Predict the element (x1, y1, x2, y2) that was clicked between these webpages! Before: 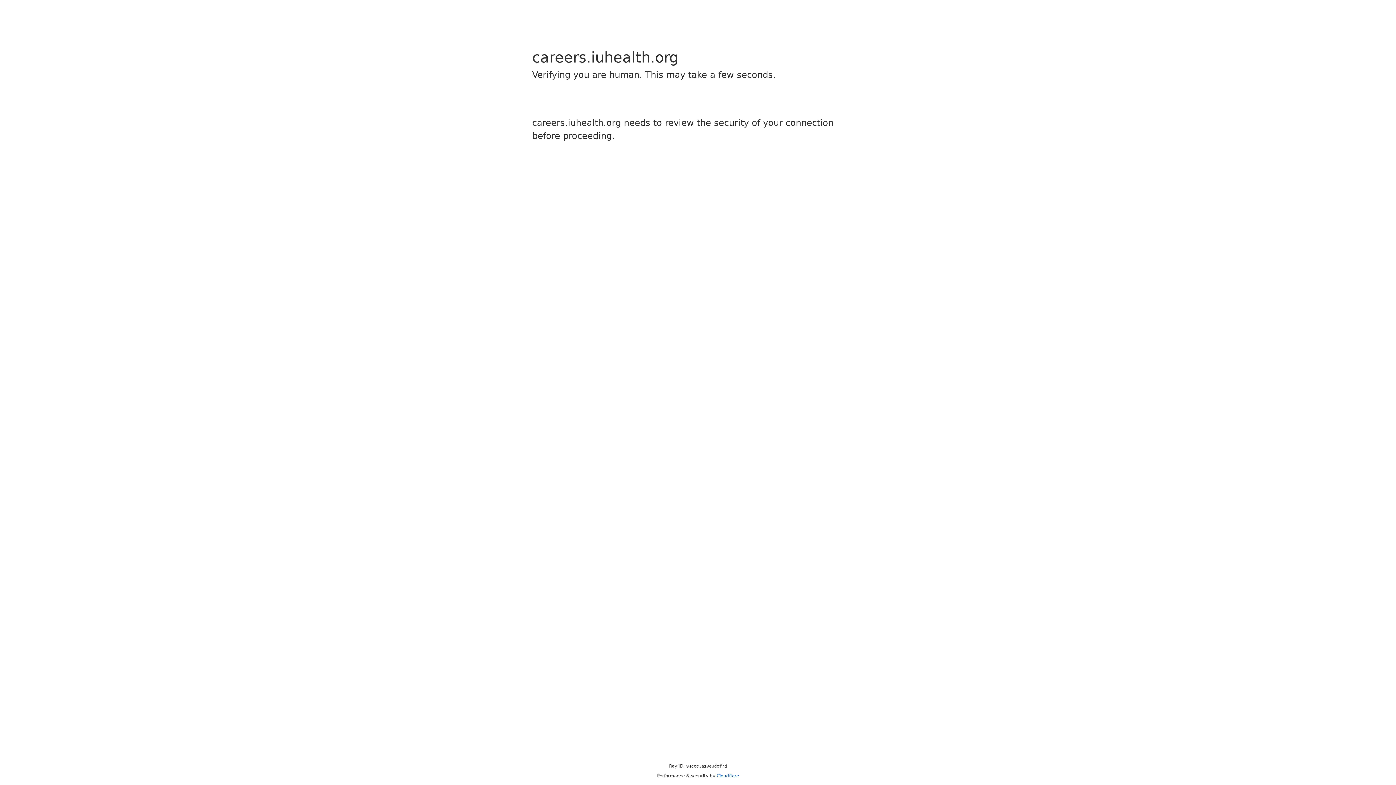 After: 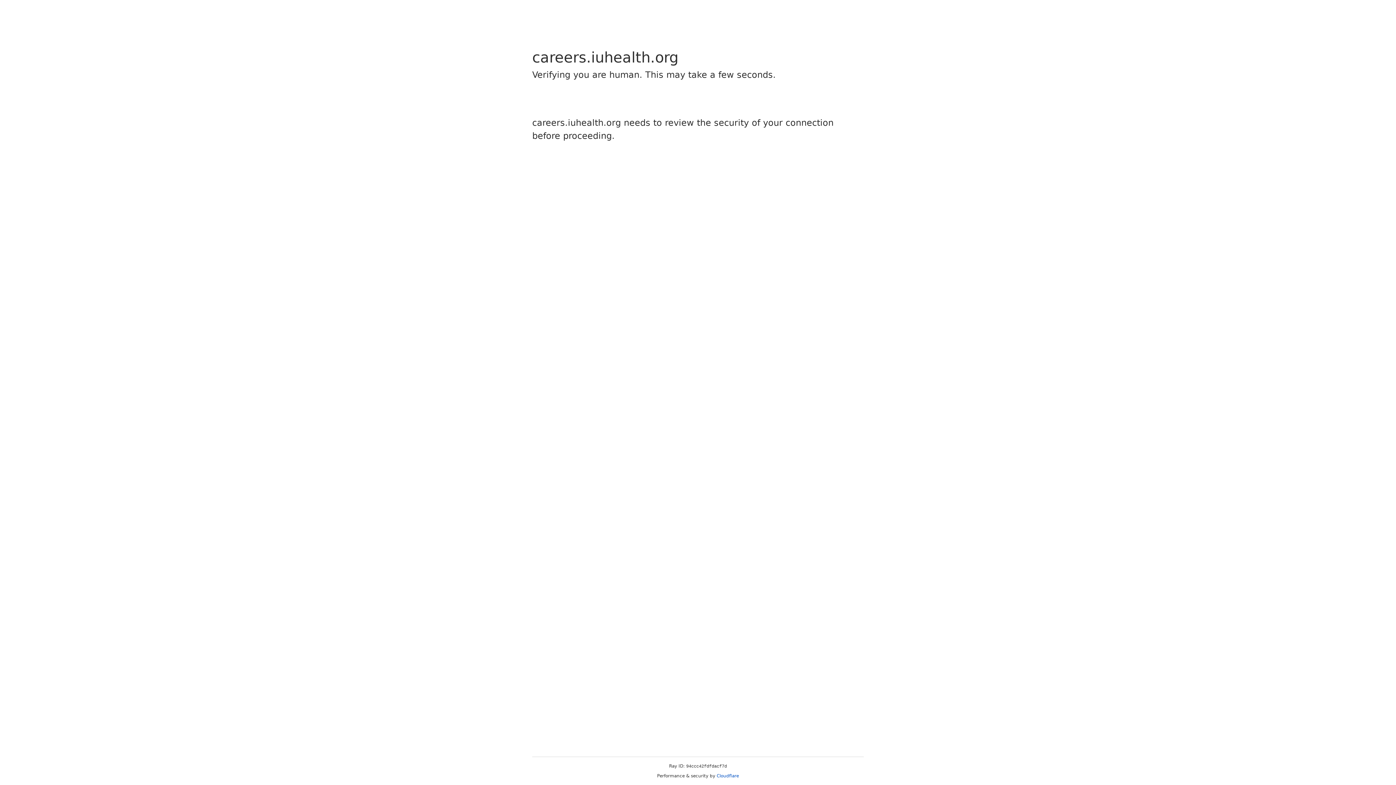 Action: label: Cloudflare bbox: (716, 773, 739, 778)